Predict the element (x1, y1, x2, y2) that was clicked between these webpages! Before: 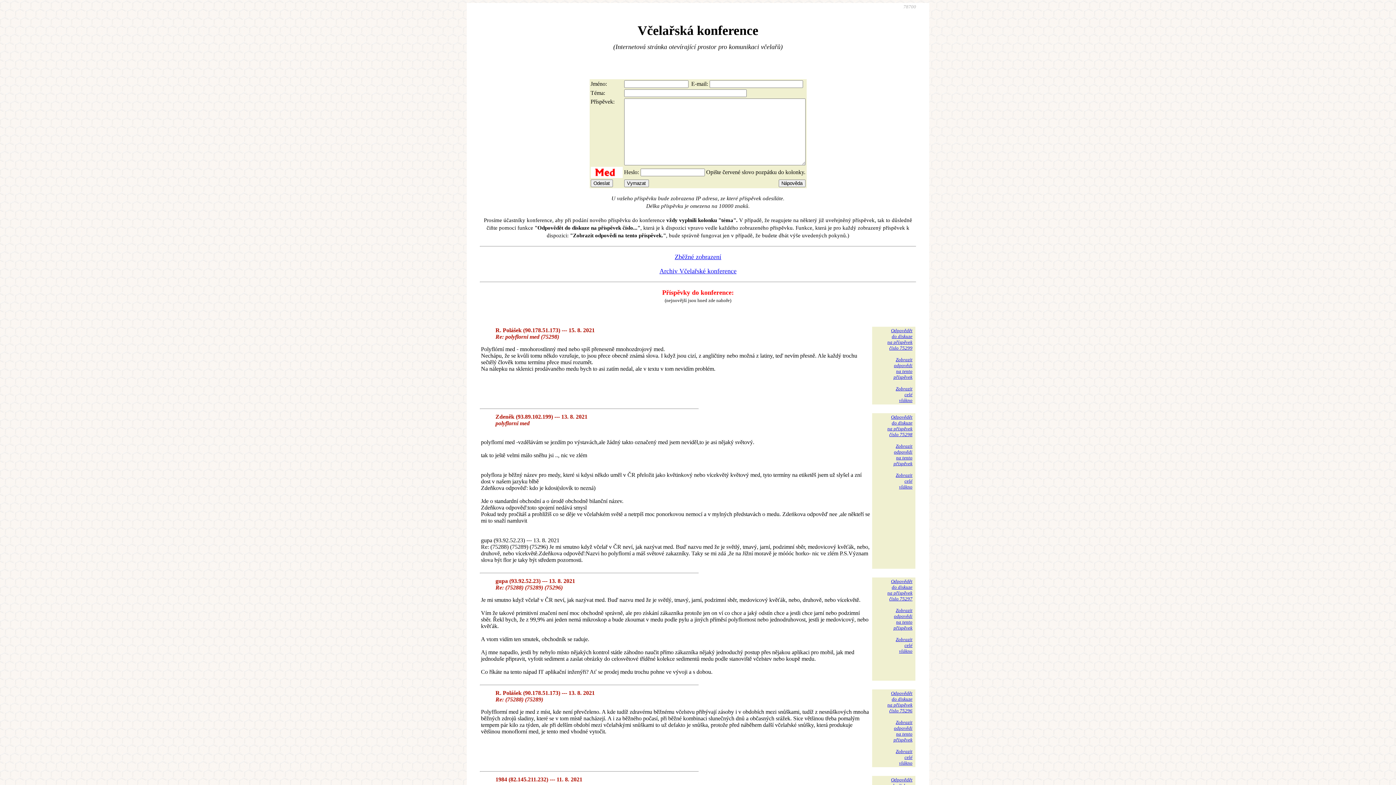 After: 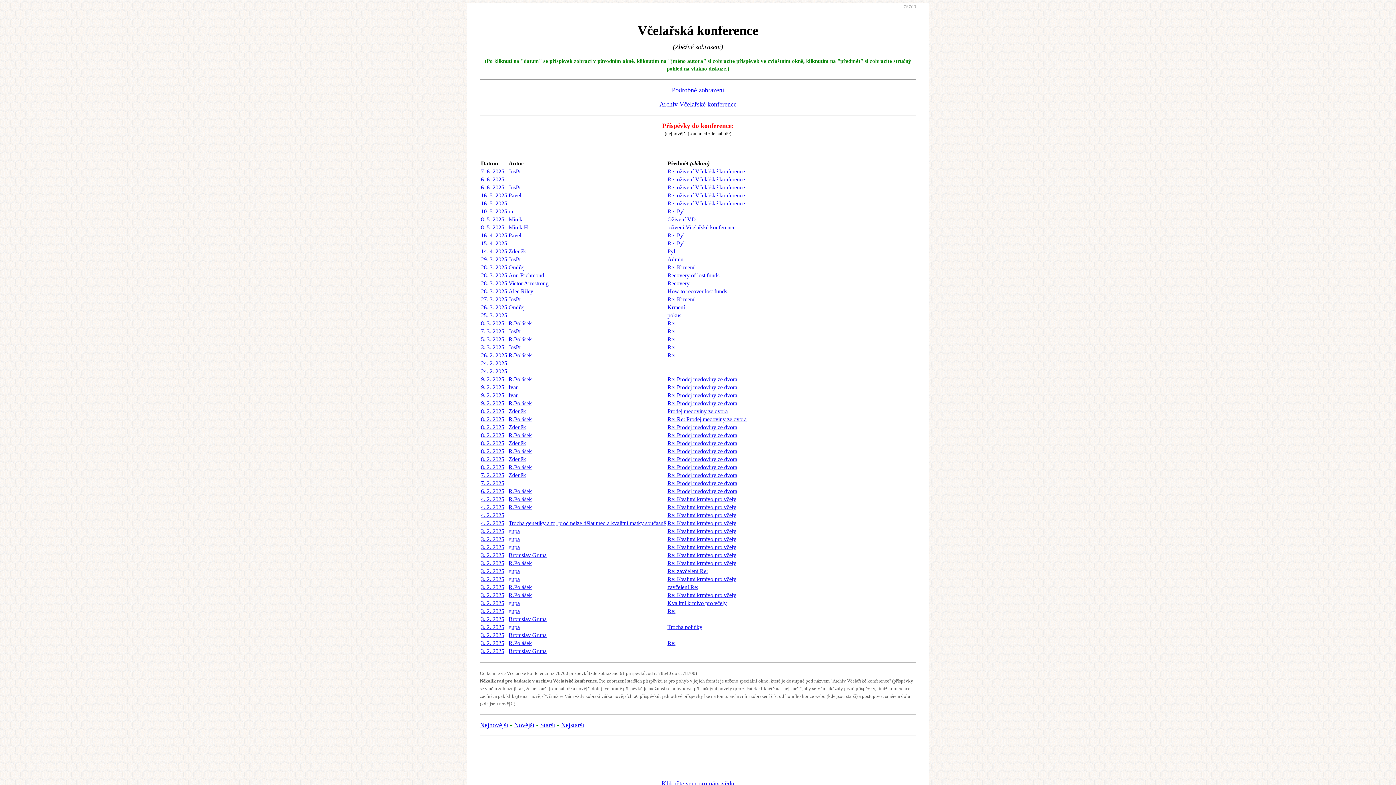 Action: label: Zběžné zobrazení bbox: (674, 253, 721, 260)